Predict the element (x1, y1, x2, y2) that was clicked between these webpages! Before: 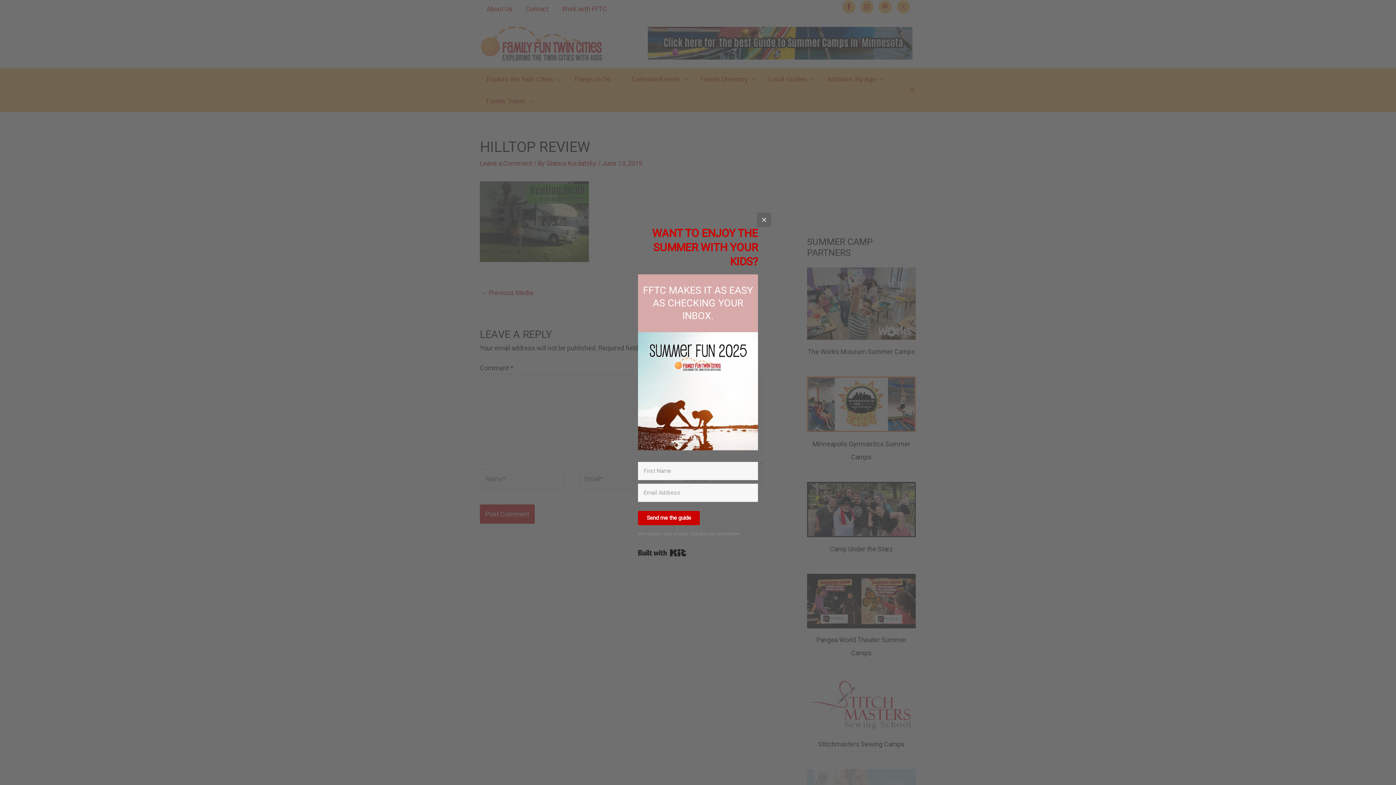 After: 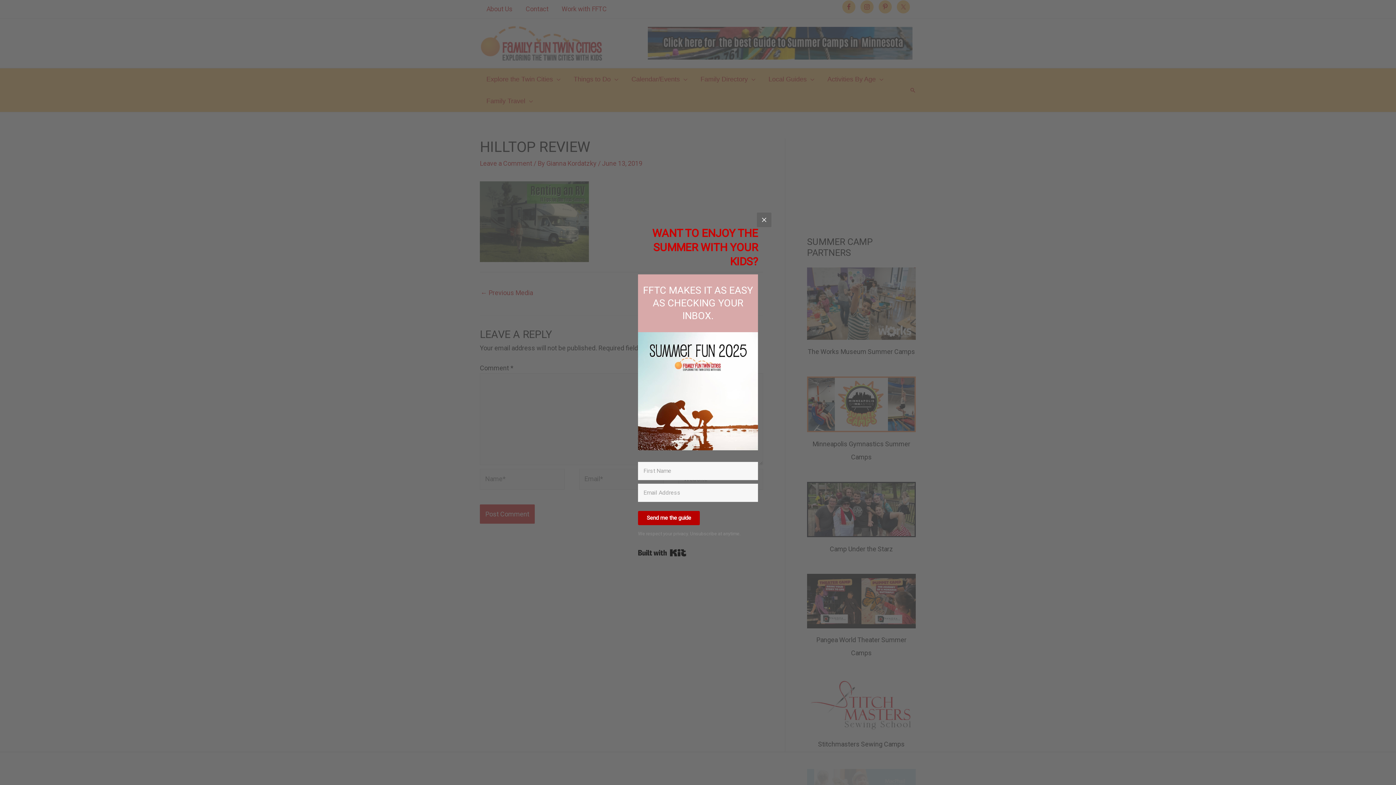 Action: label: Send me the guide bbox: (638, 511, 700, 525)